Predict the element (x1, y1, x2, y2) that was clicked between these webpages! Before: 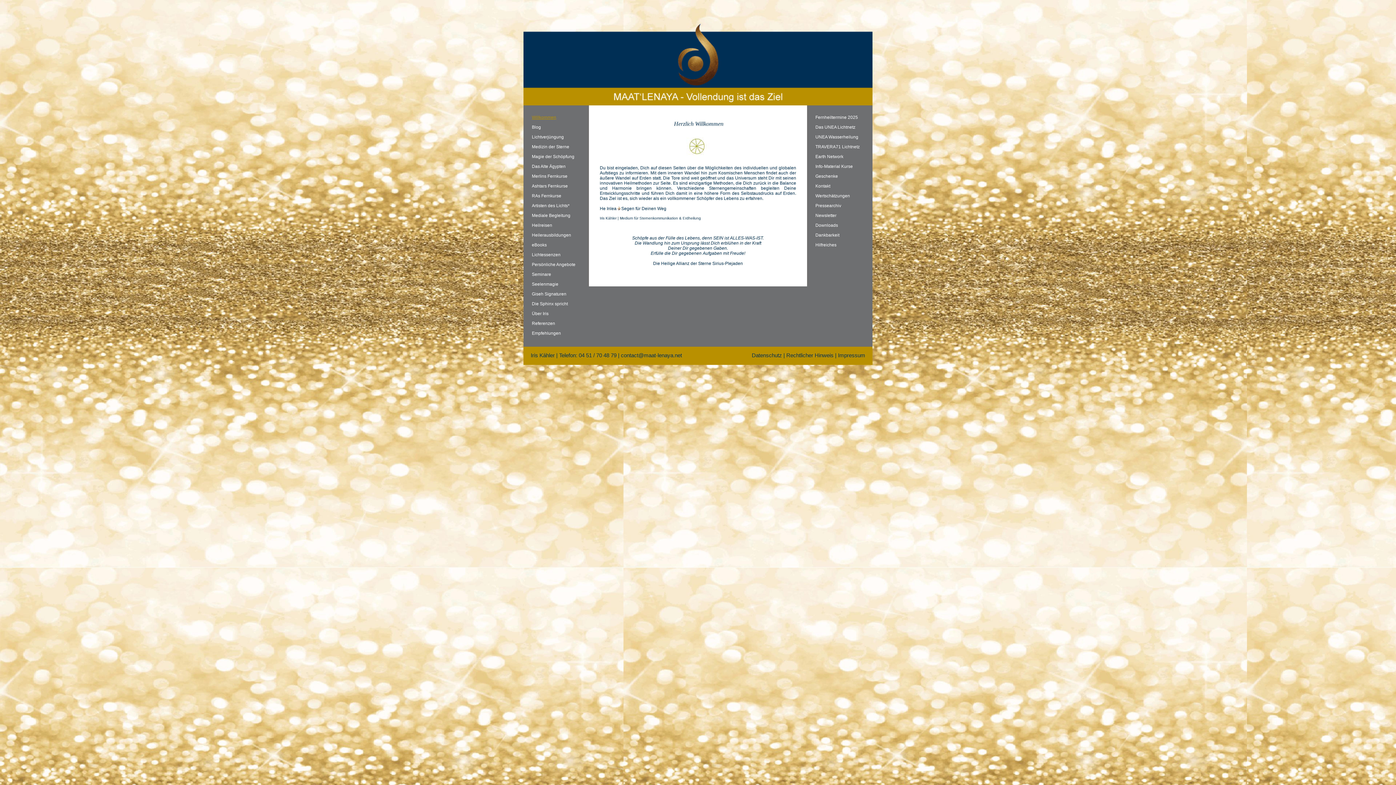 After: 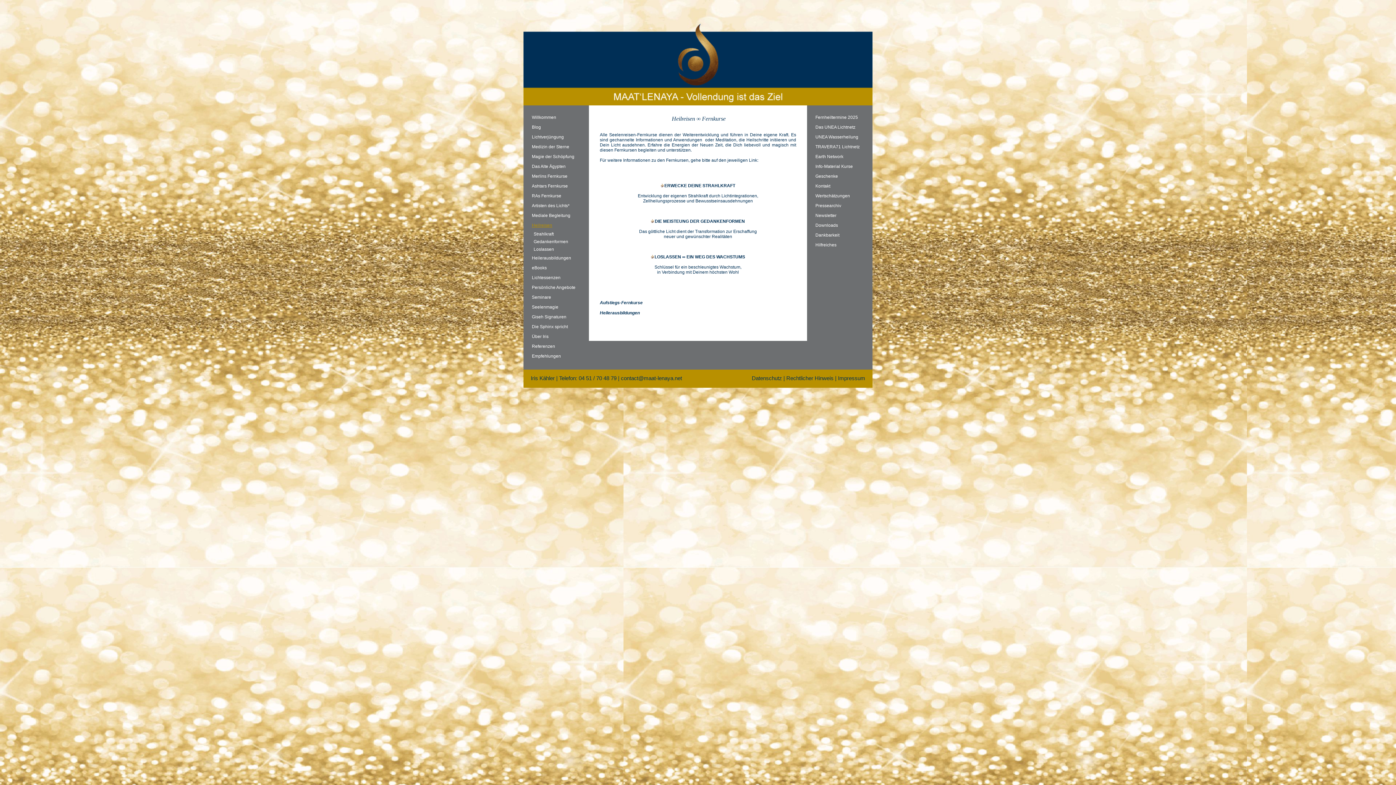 Action: bbox: (532, 222, 552, 228) label: Heilreisen